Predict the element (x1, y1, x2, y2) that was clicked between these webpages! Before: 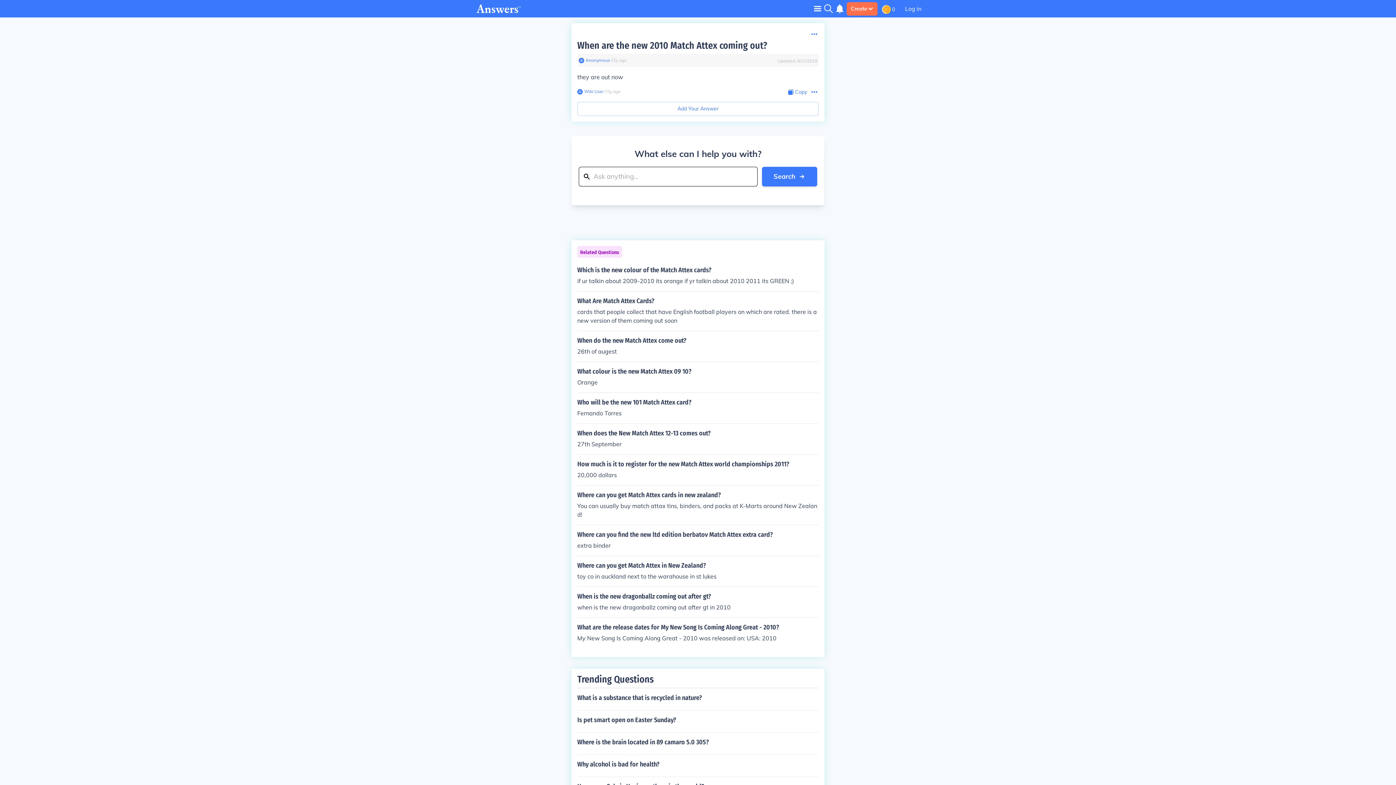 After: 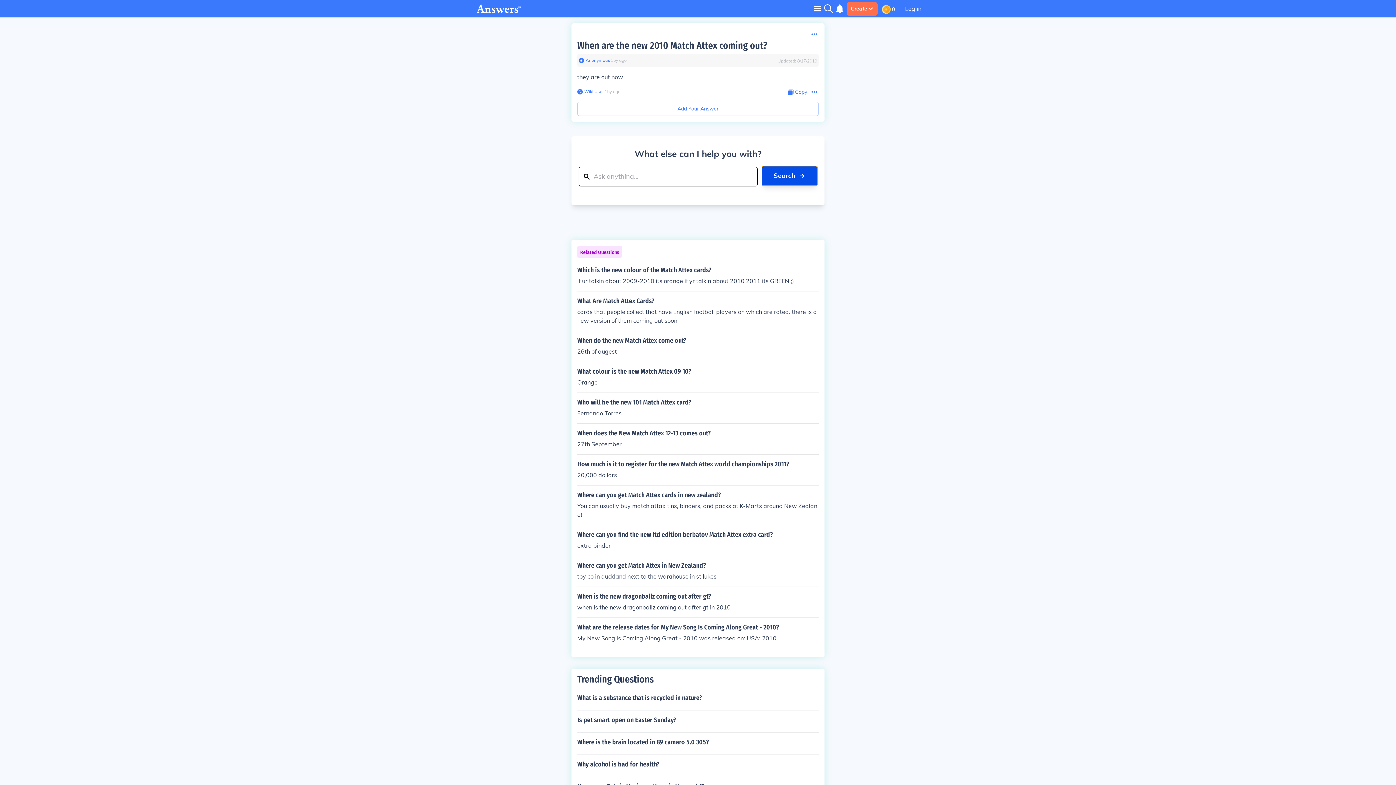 Action: label: Search bbox: (762, 166, 817, 186)